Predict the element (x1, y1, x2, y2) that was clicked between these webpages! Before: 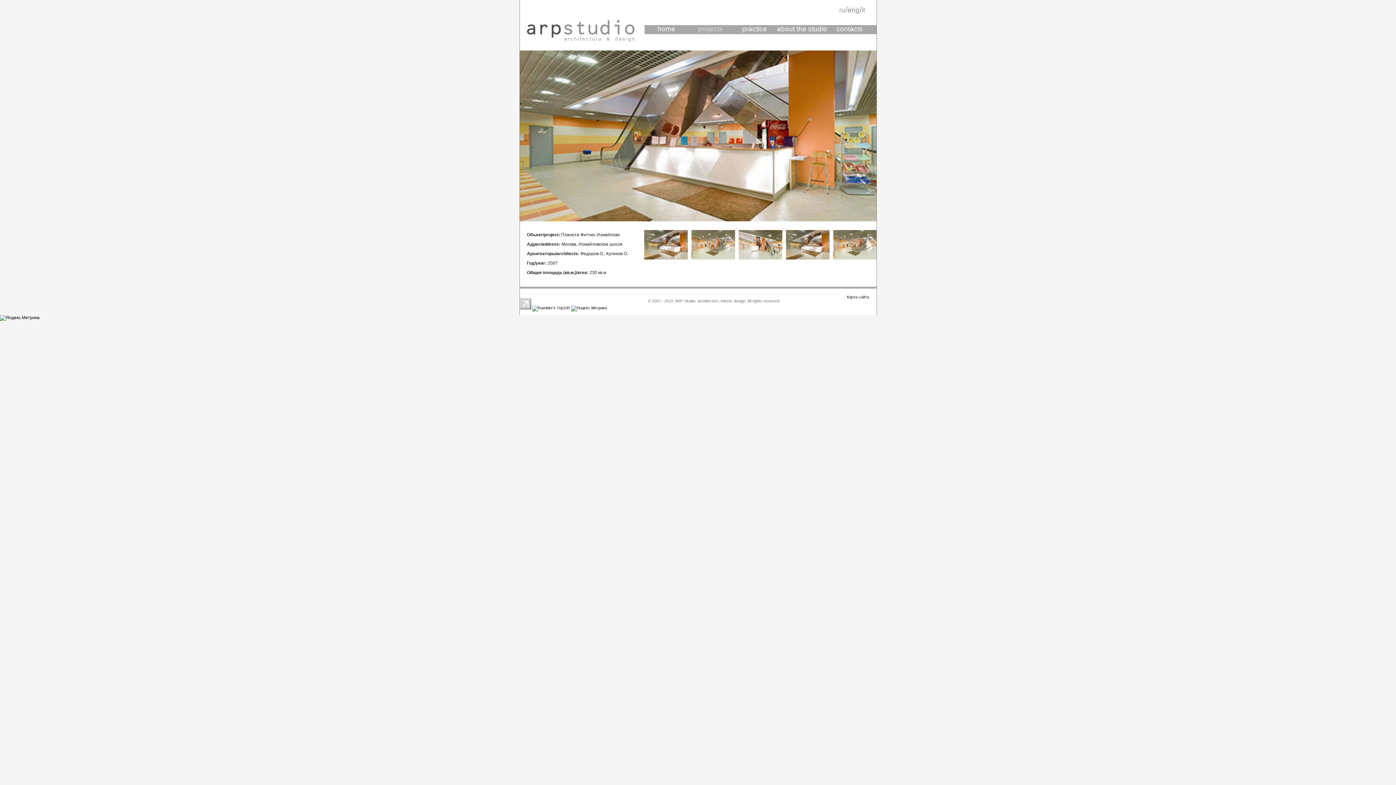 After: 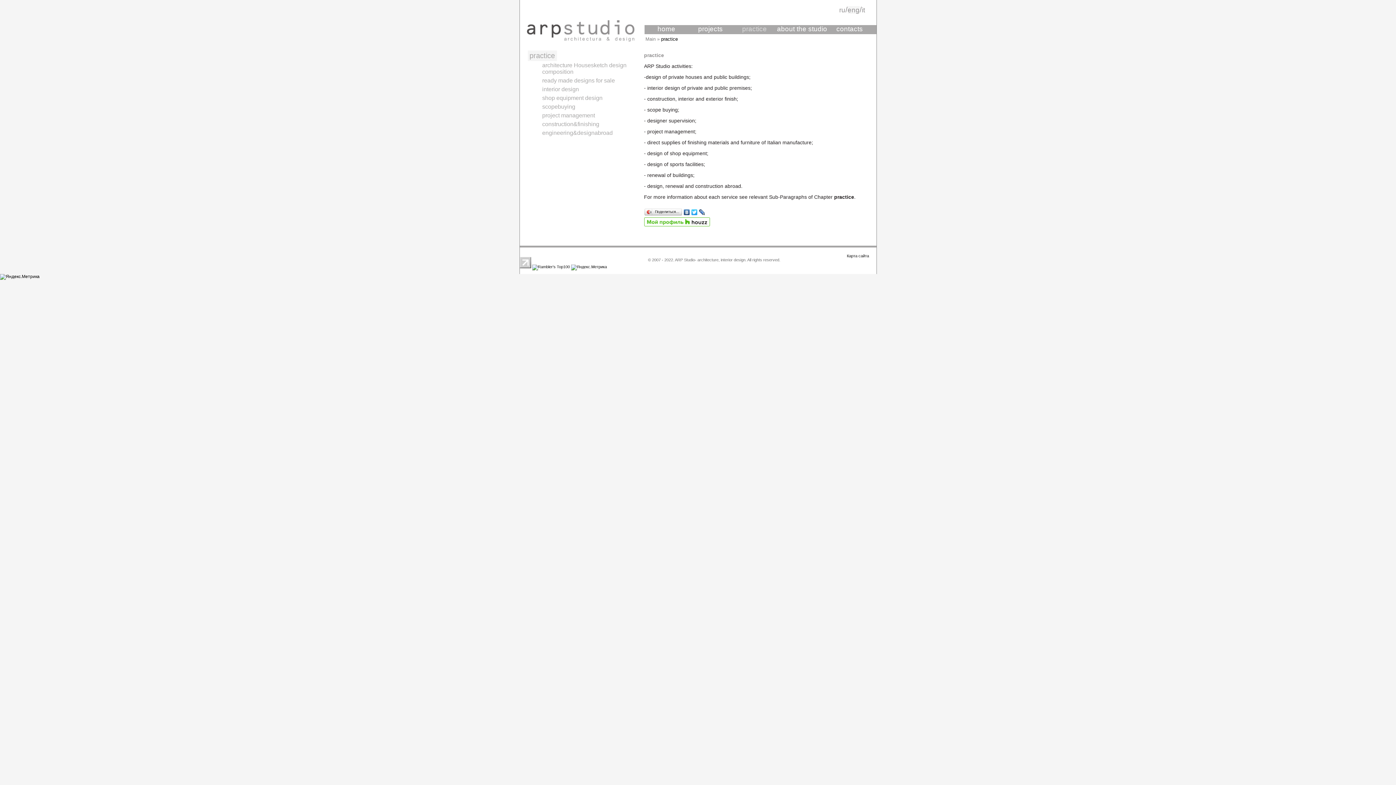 Action: bbox: (732, 25, 776, 34) label: рractice